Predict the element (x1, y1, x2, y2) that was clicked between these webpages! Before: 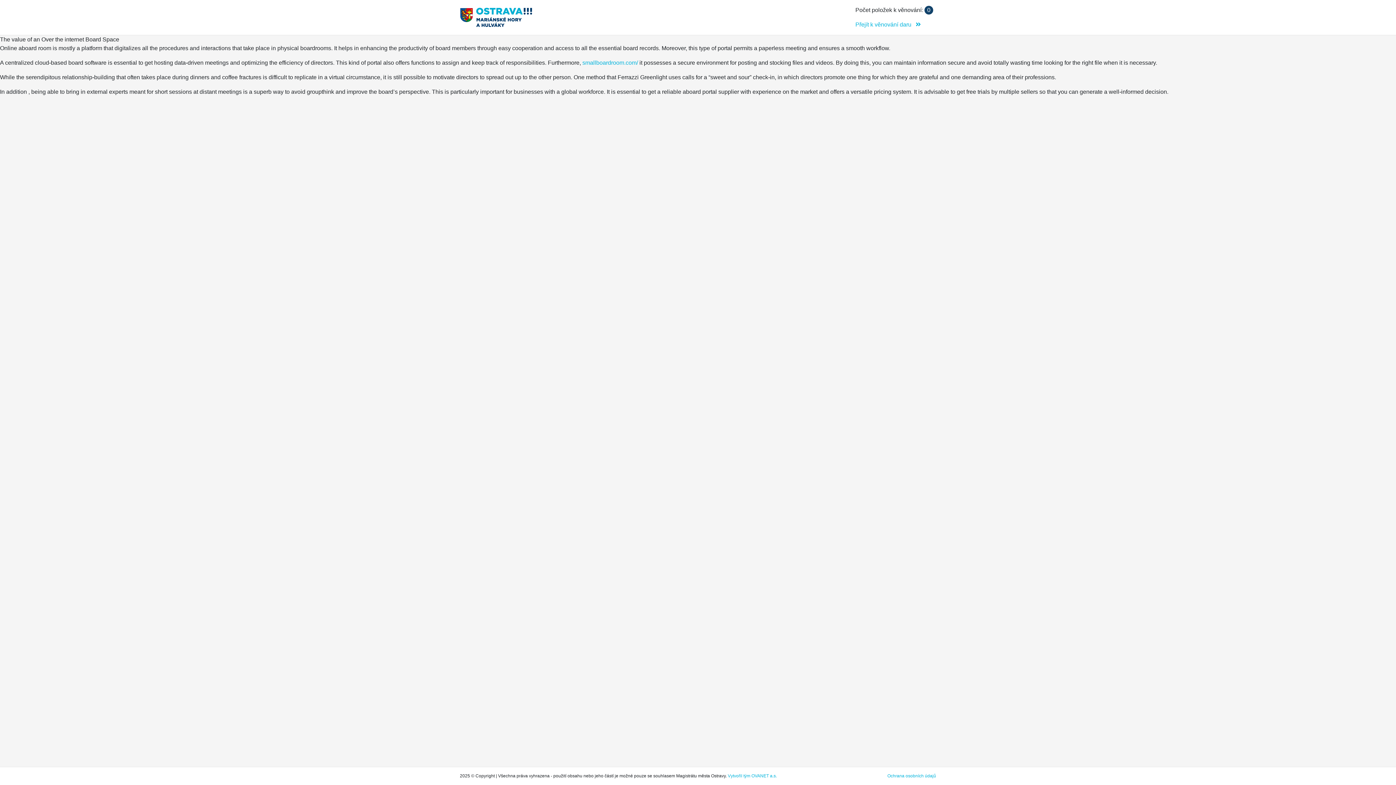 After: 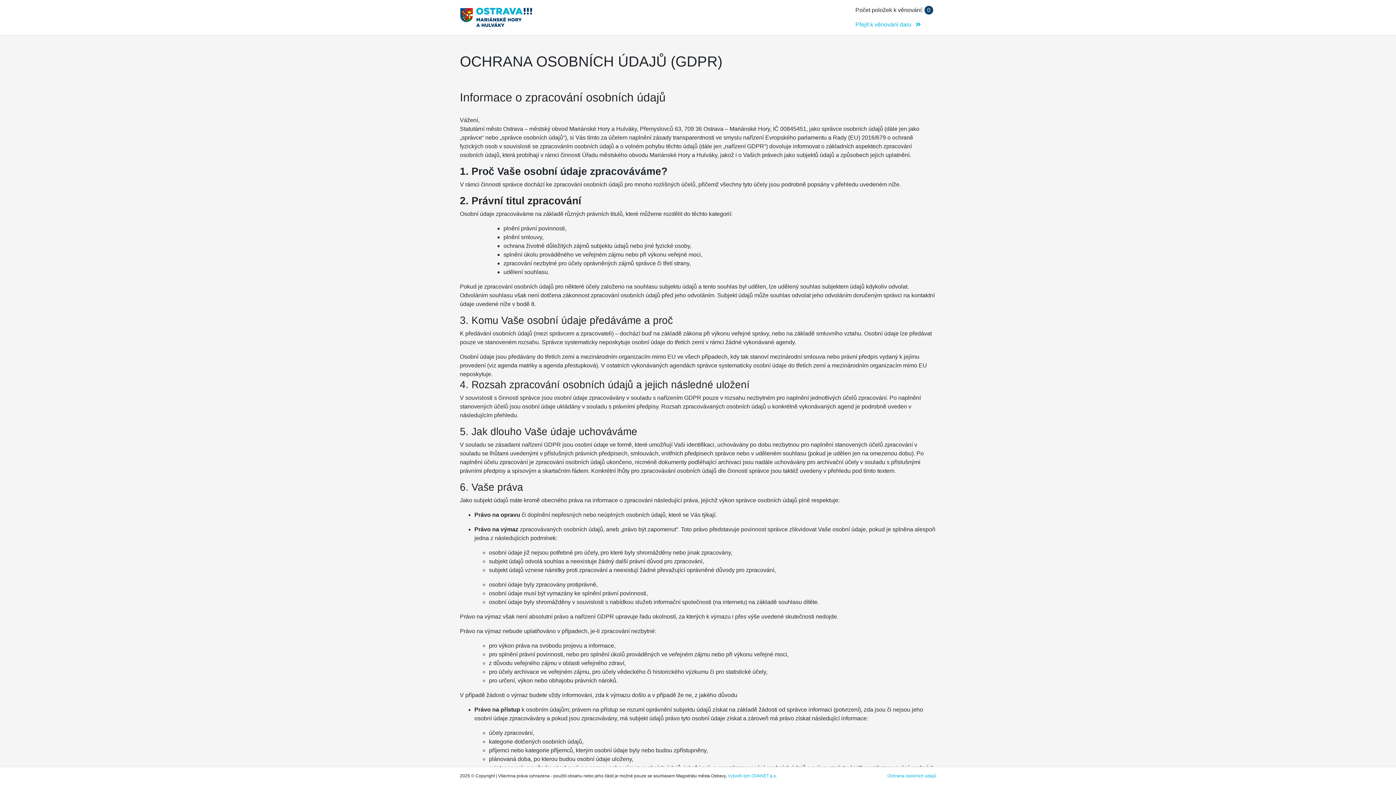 Action: label: Ochrana osobních údajů bbox: (887, 773, 936, 778)